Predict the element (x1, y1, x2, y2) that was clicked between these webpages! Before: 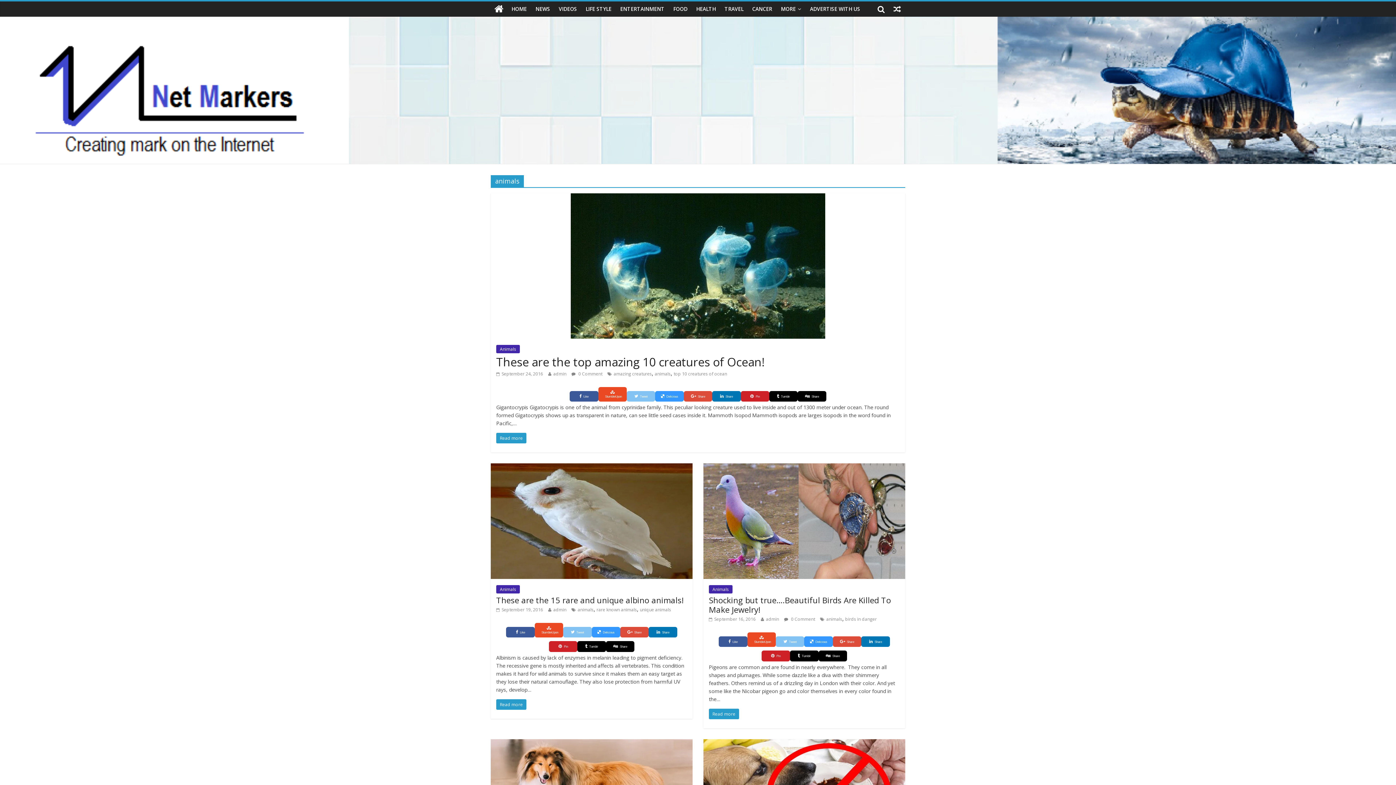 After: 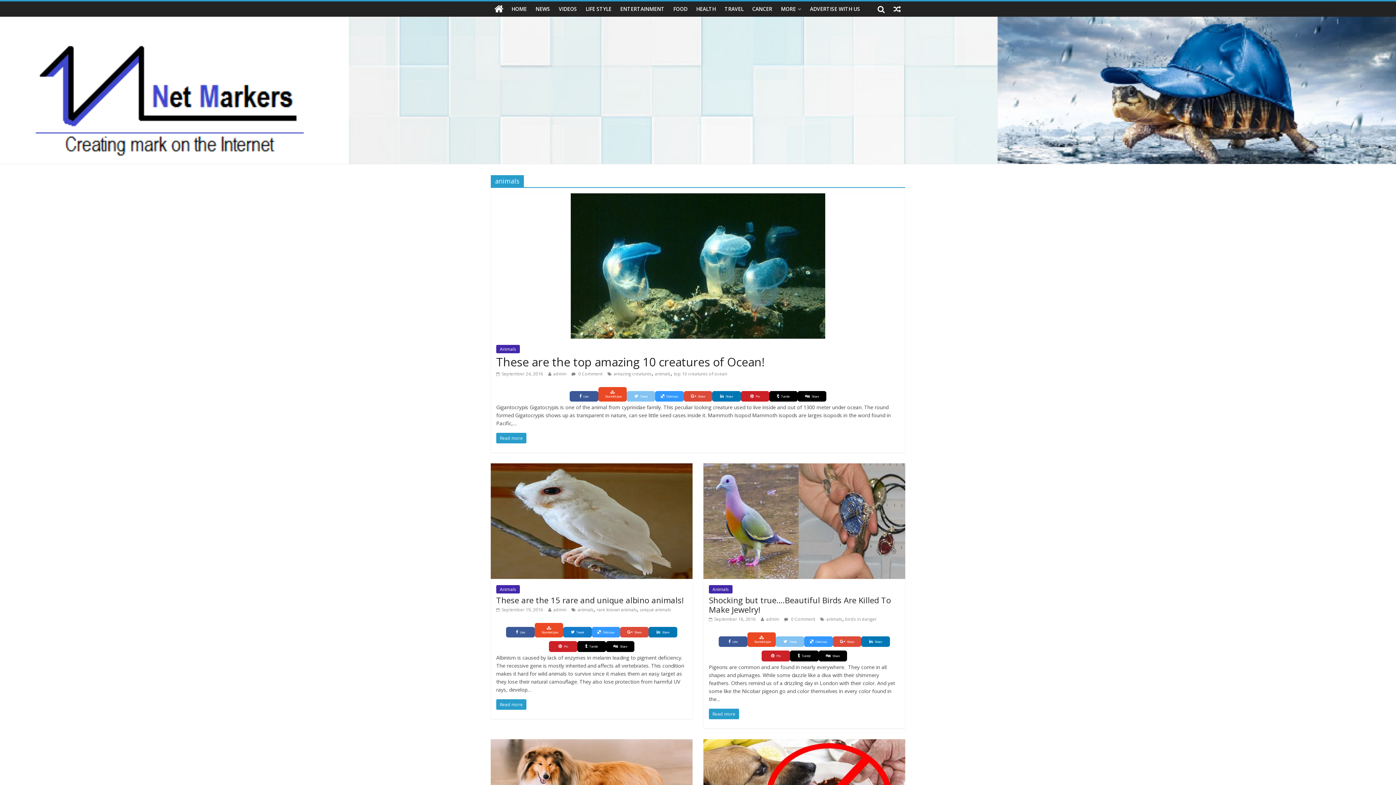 Action: bbox: (563, 627, 591, 637) label: Tweet